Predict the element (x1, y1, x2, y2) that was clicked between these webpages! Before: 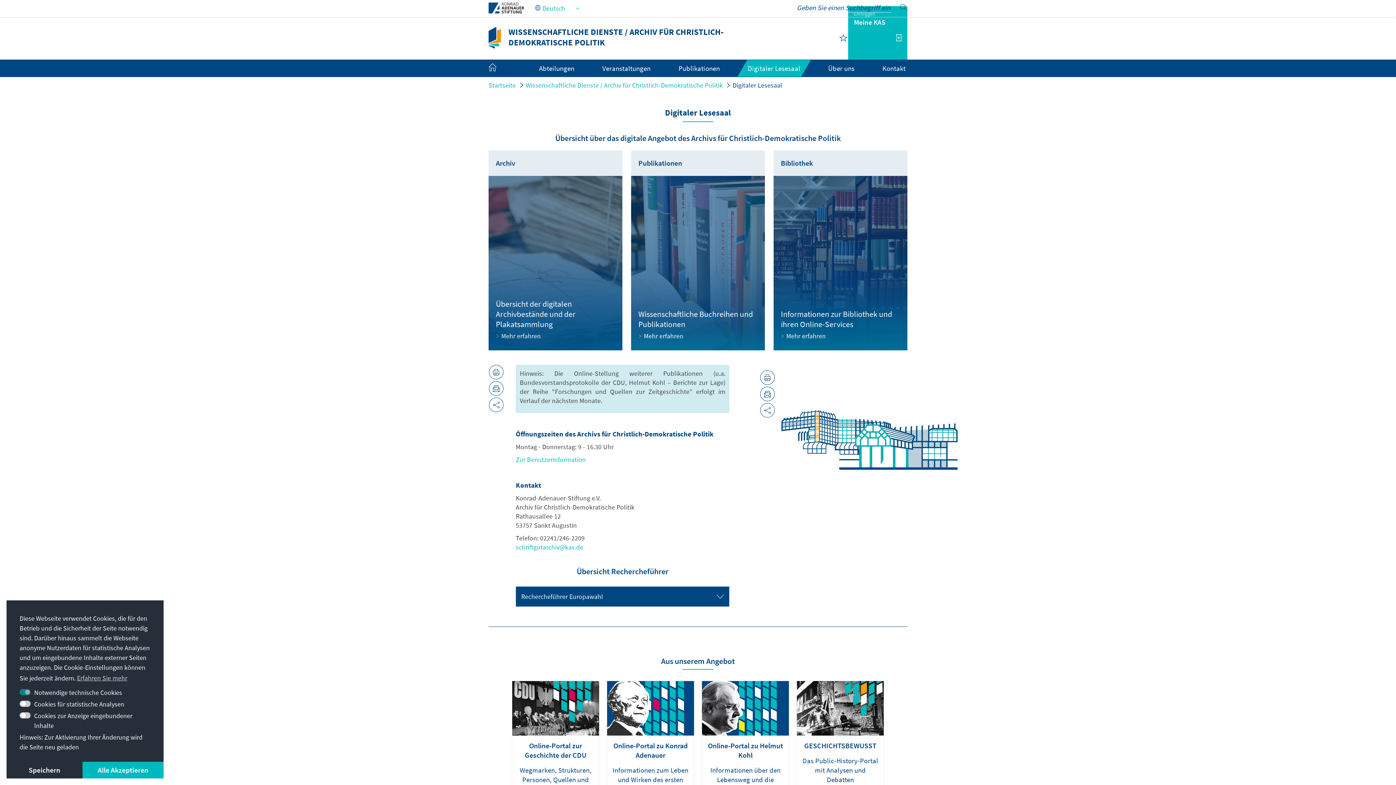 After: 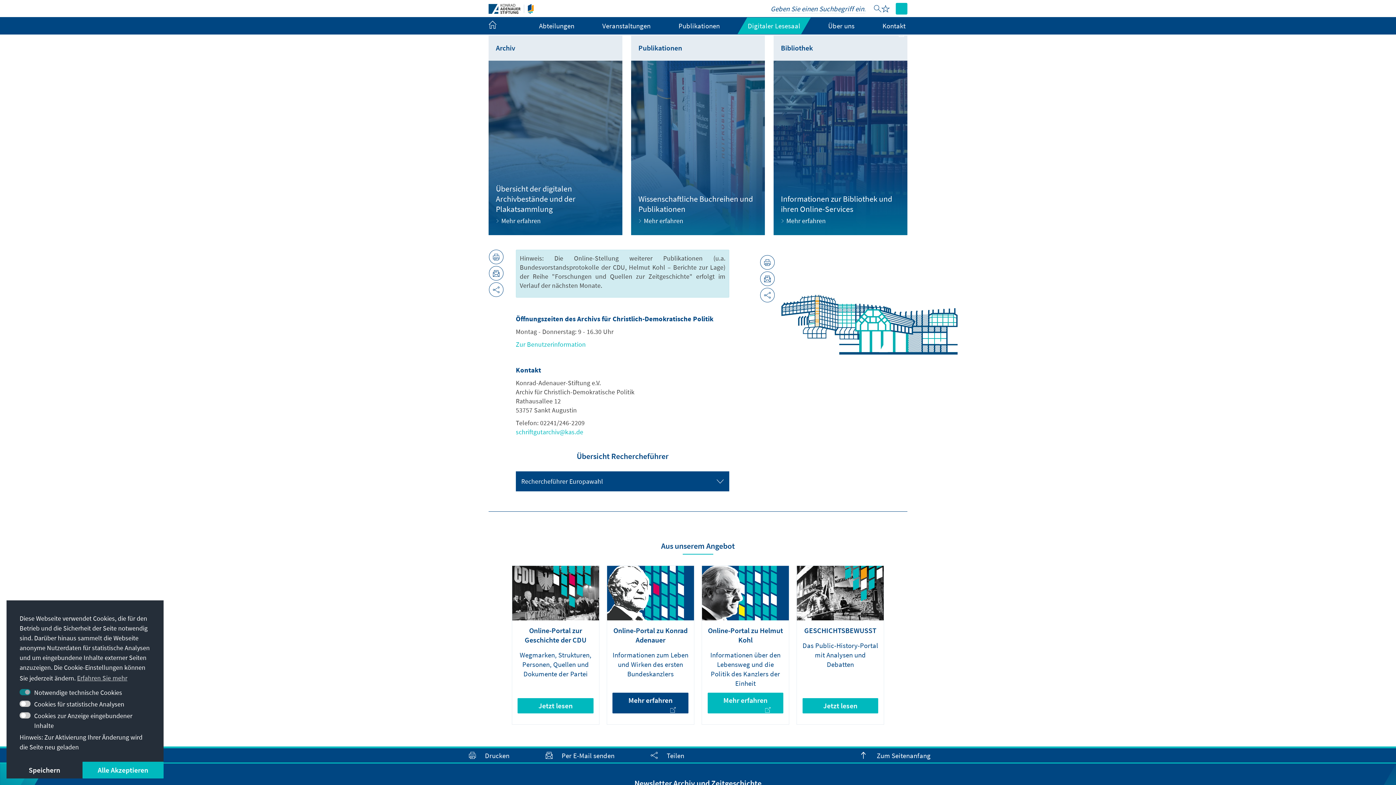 Action: bbox: (607, 681, 694, 839) label: Online-Portal zu Konrad Adenauer
Informationen zum Leben und Wirken des ersten Bundeskanzlers
Mehr erfahren